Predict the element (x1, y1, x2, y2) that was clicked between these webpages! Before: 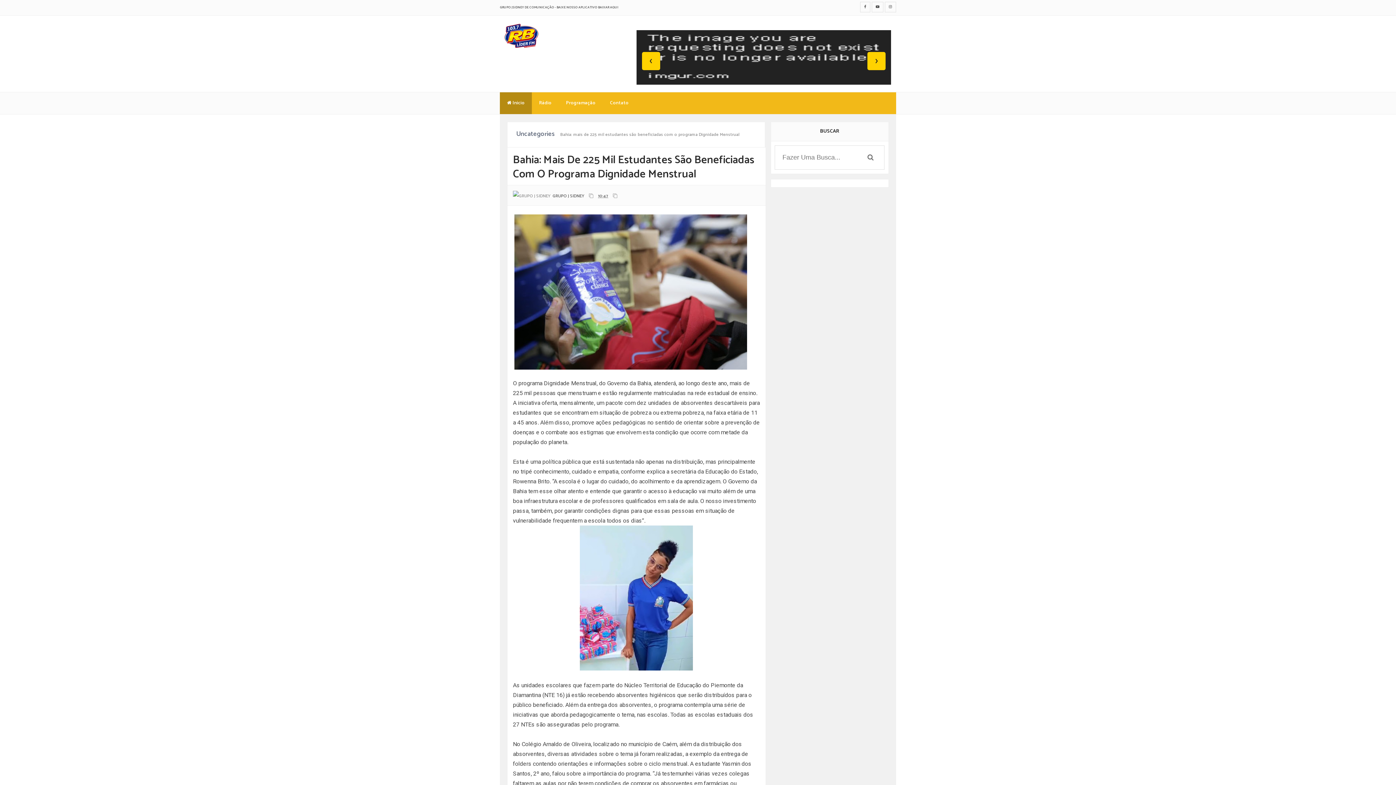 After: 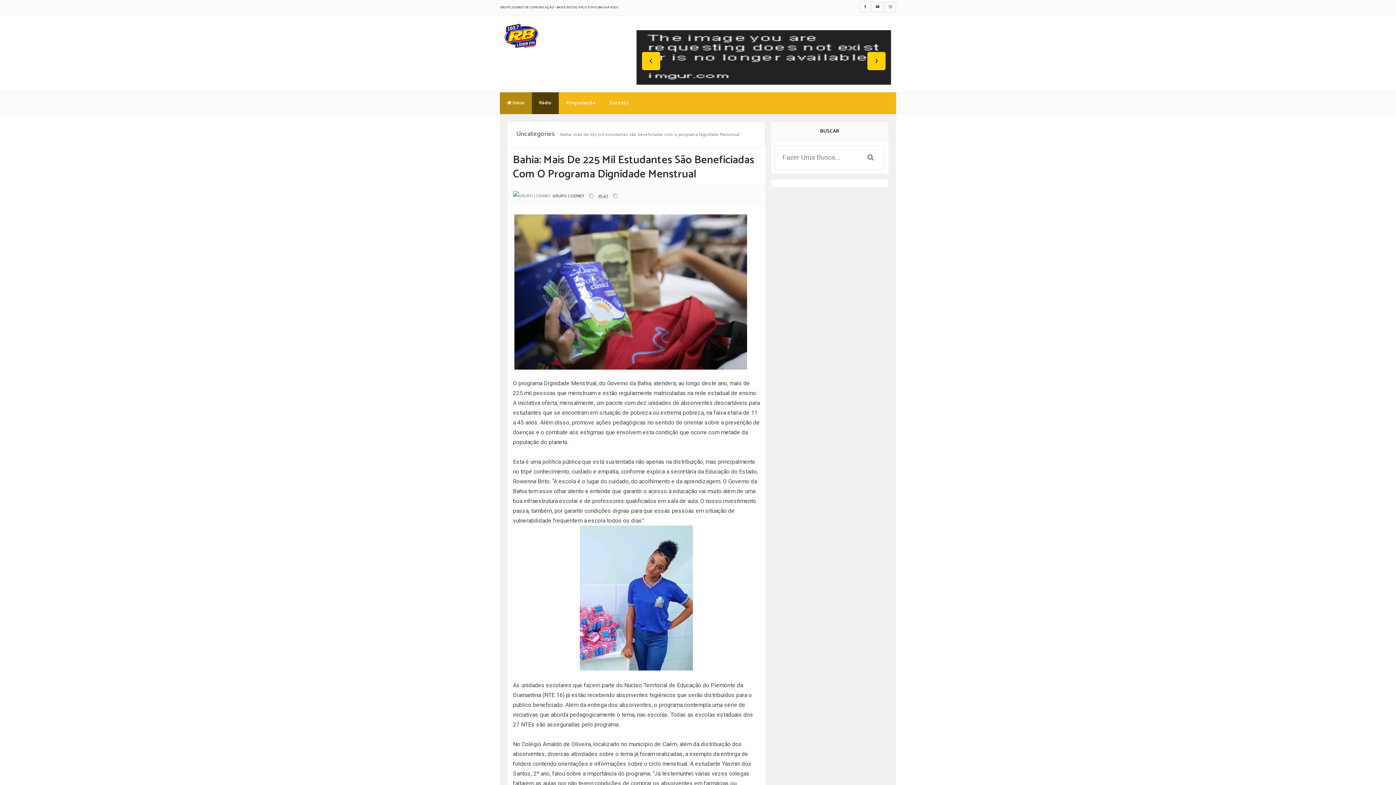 Action: bbox: (532, 92, 558, 114) label: Rádio